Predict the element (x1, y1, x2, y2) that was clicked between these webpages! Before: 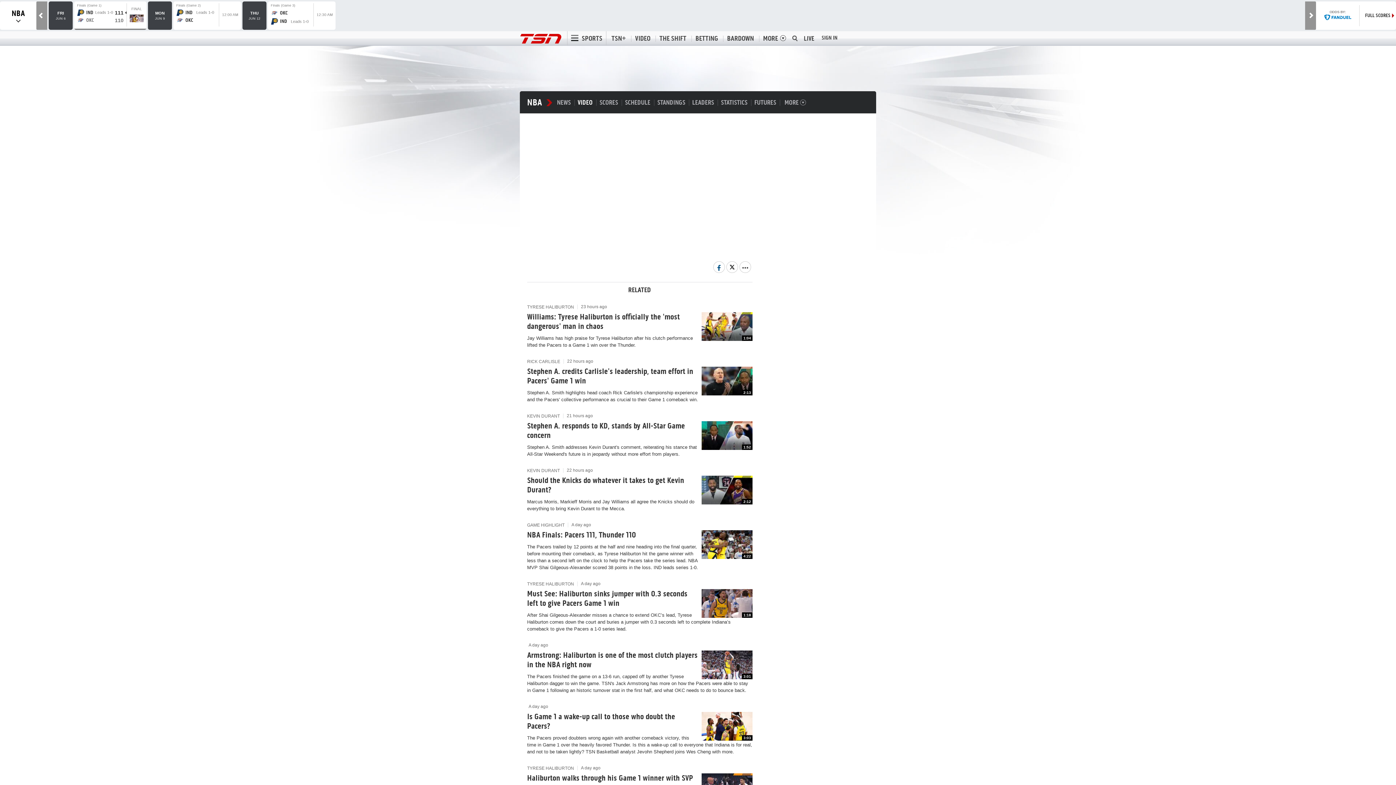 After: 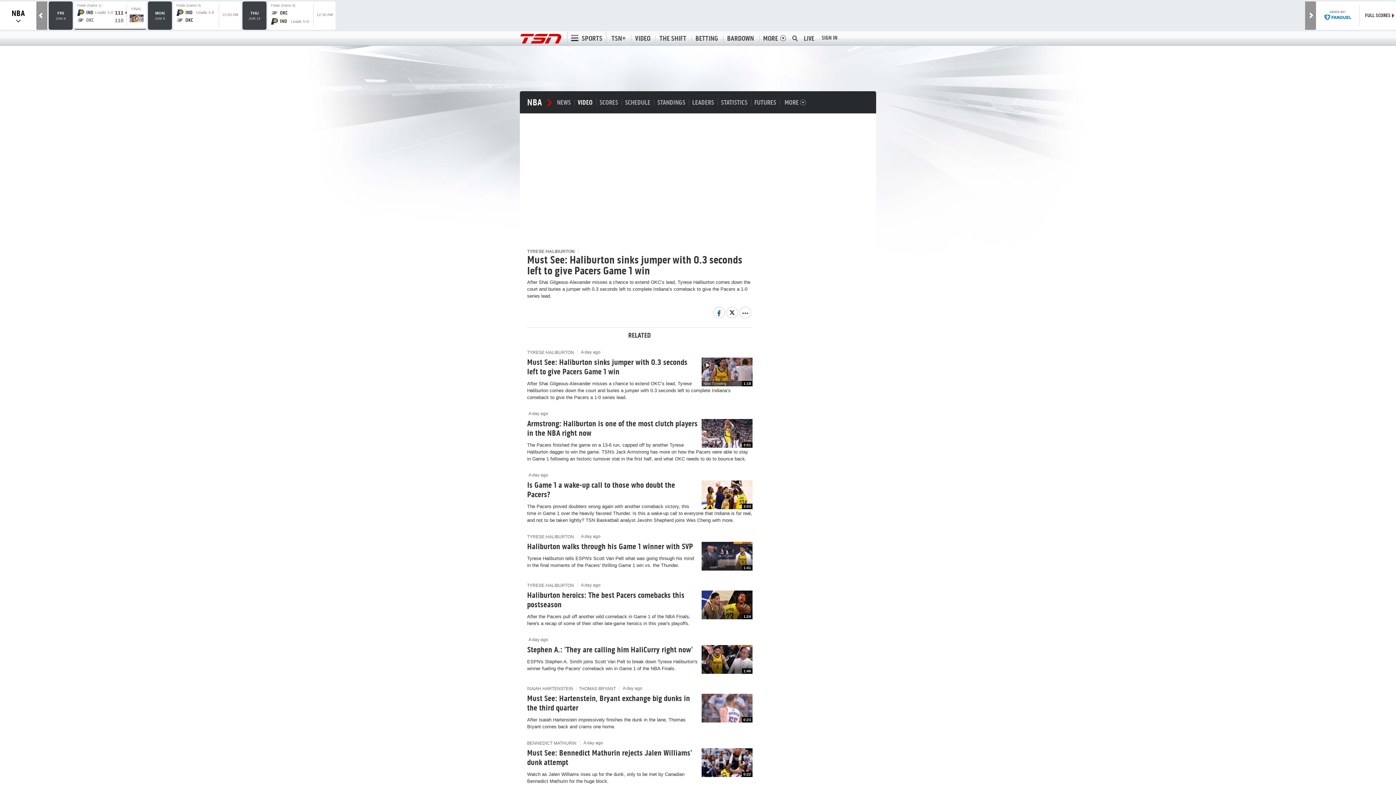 Action: label: Must See: Haliburton sinks jumper with 0.3 seconds left to give Pacers Game 1 win bbox: (527, 589, 687, 608)